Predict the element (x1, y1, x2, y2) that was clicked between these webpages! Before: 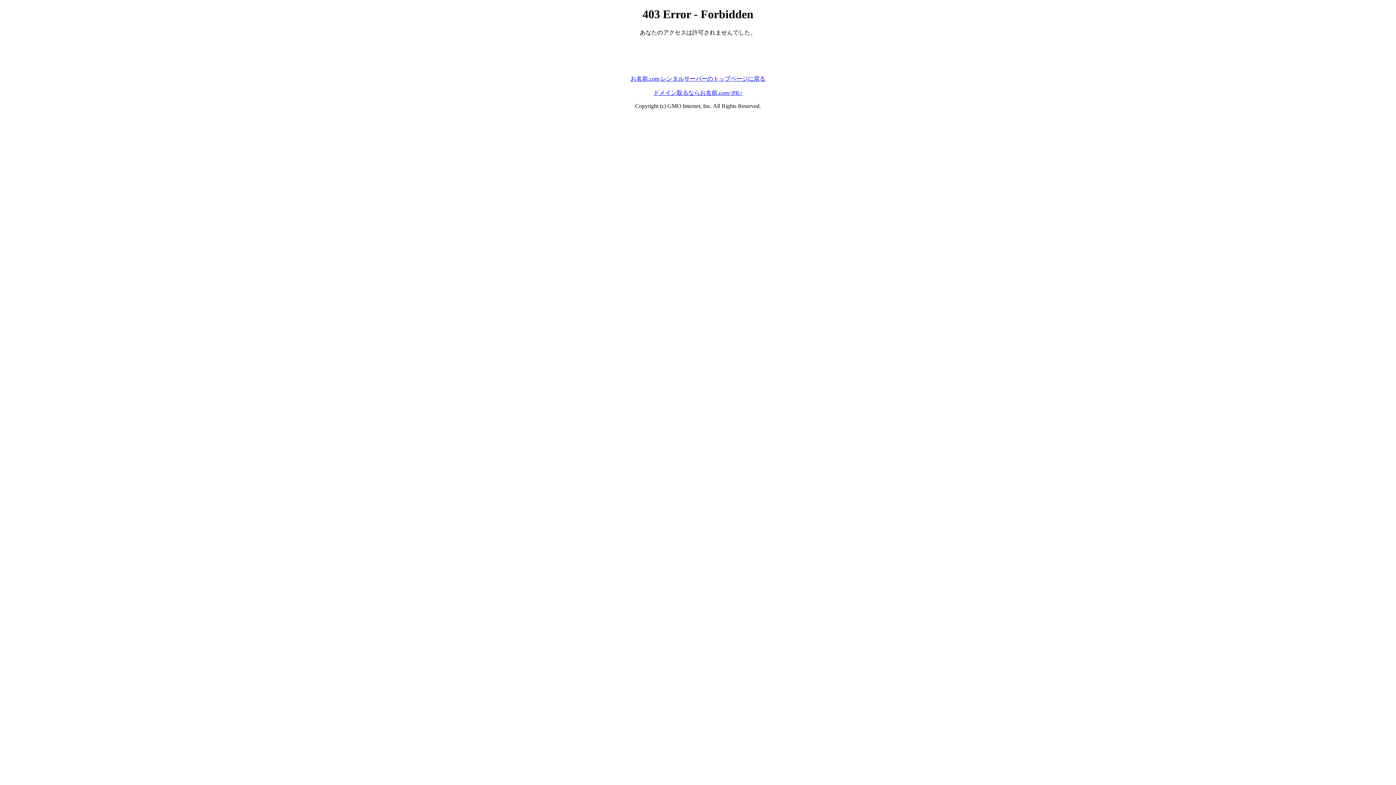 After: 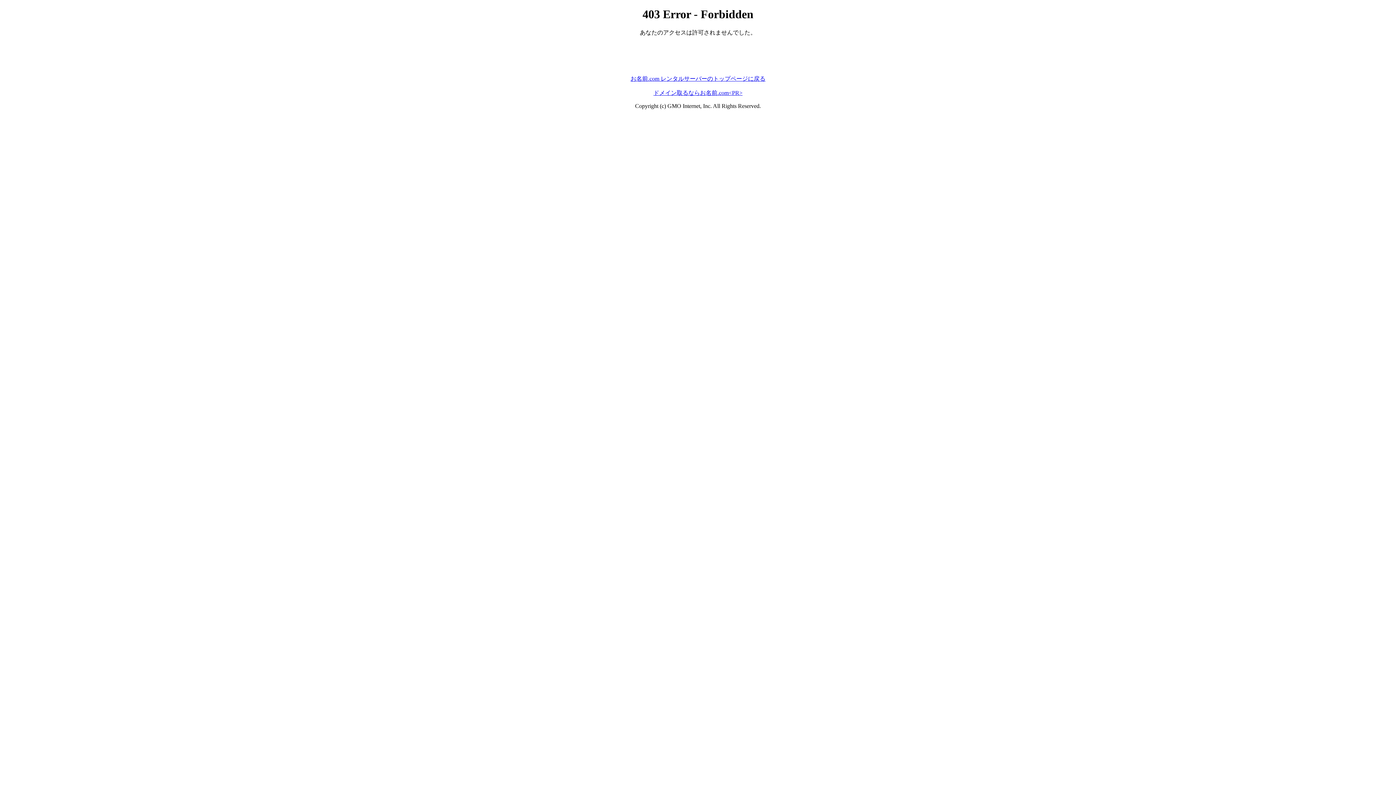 Action: label: ドメイン取るならお名前.com<PR> bbox: (653, 89, 742, 95)